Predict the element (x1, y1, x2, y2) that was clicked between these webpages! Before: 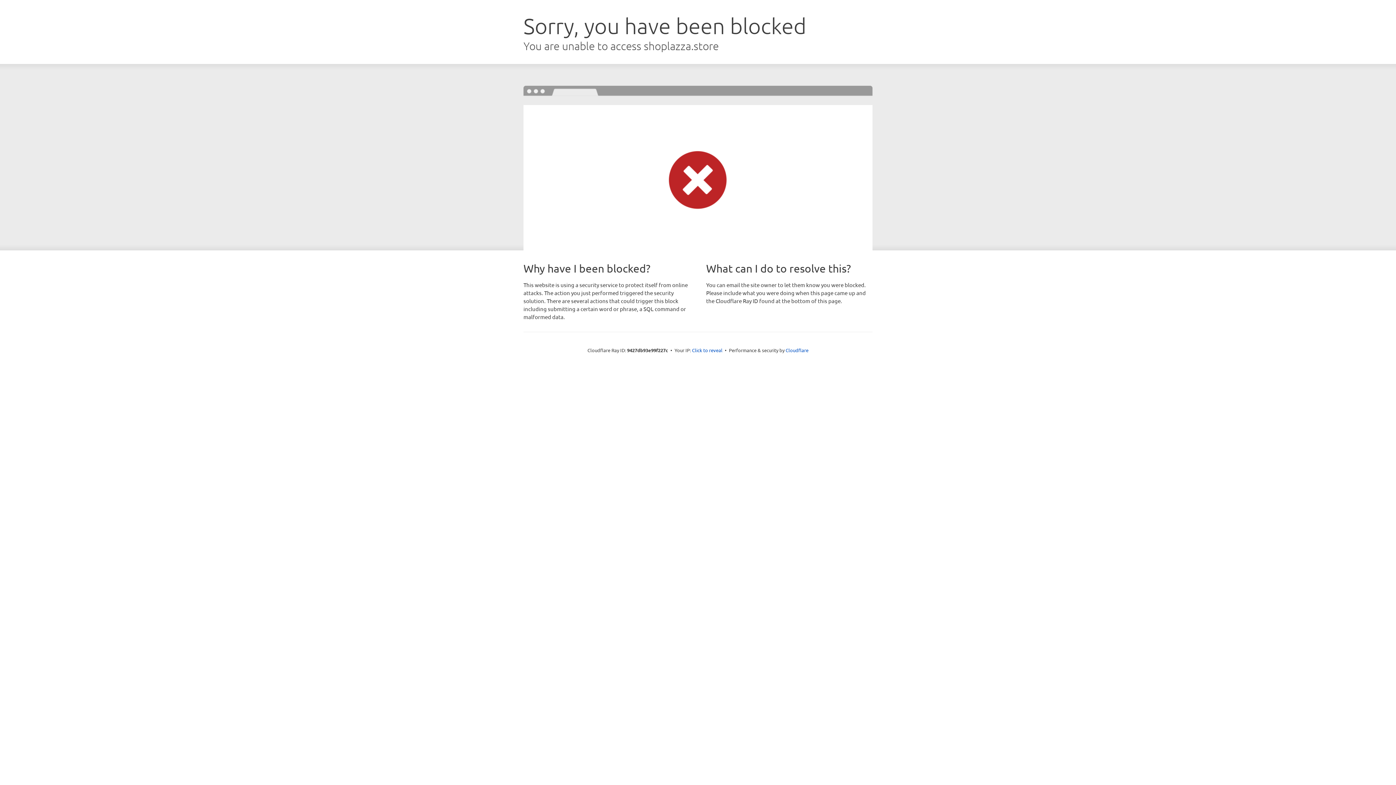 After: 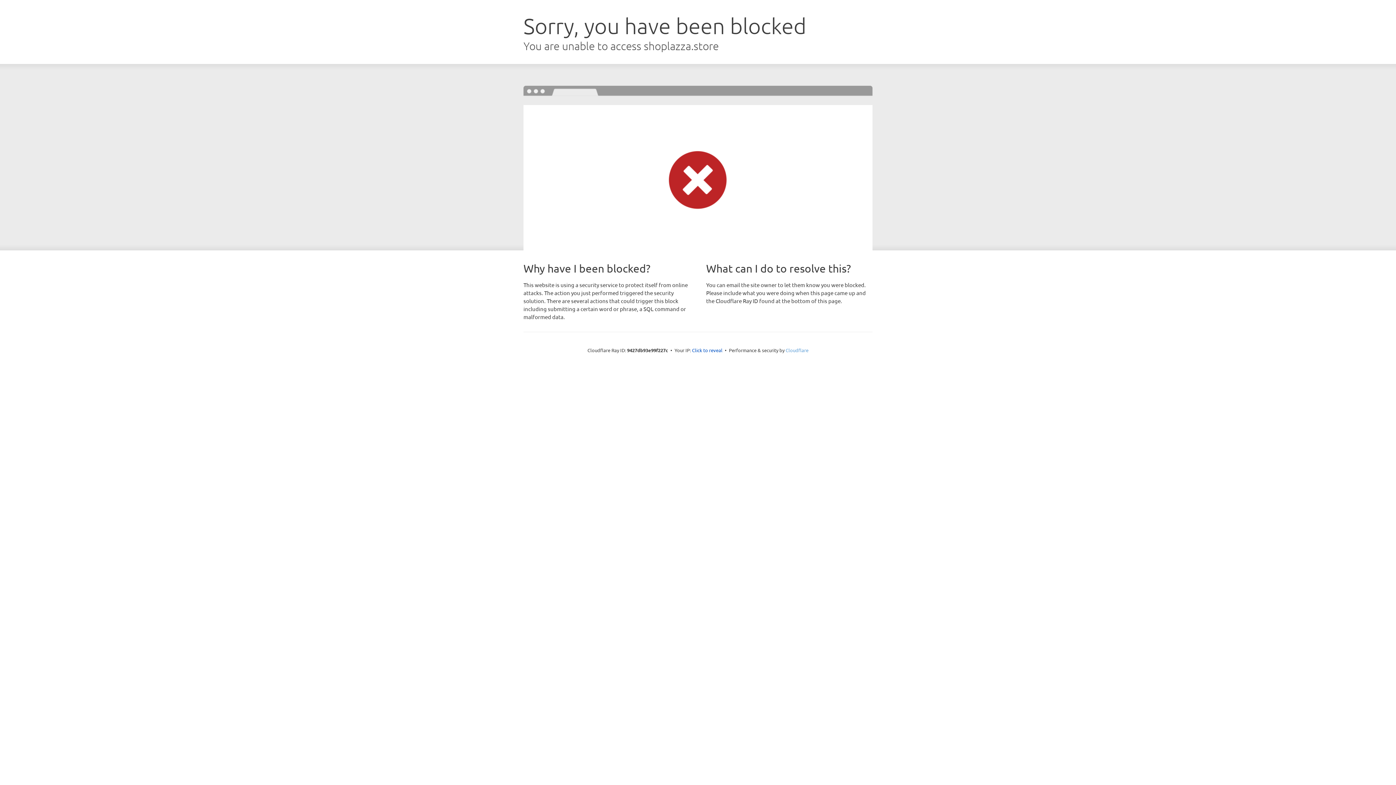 Action: label: Cloudflare bbox: (785, 347, 808, 353)